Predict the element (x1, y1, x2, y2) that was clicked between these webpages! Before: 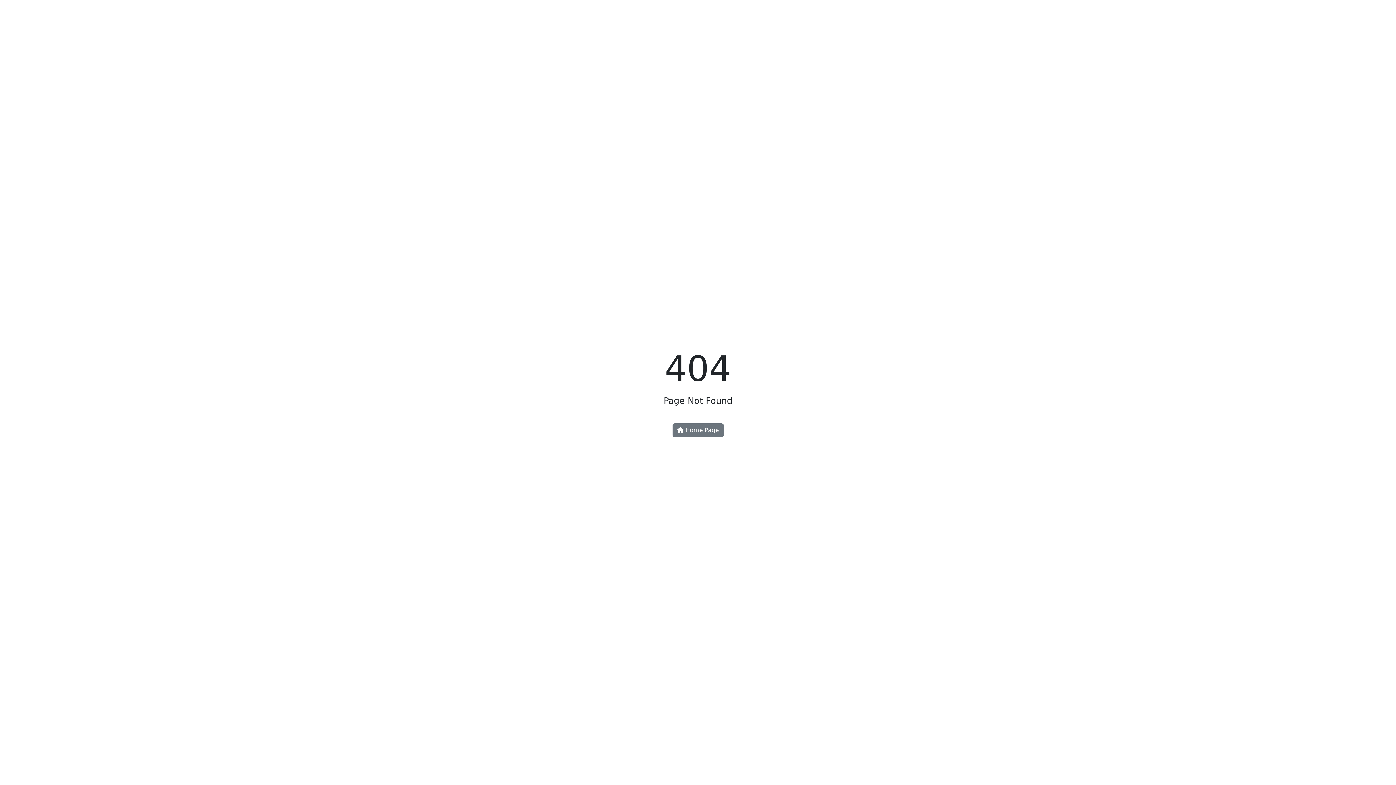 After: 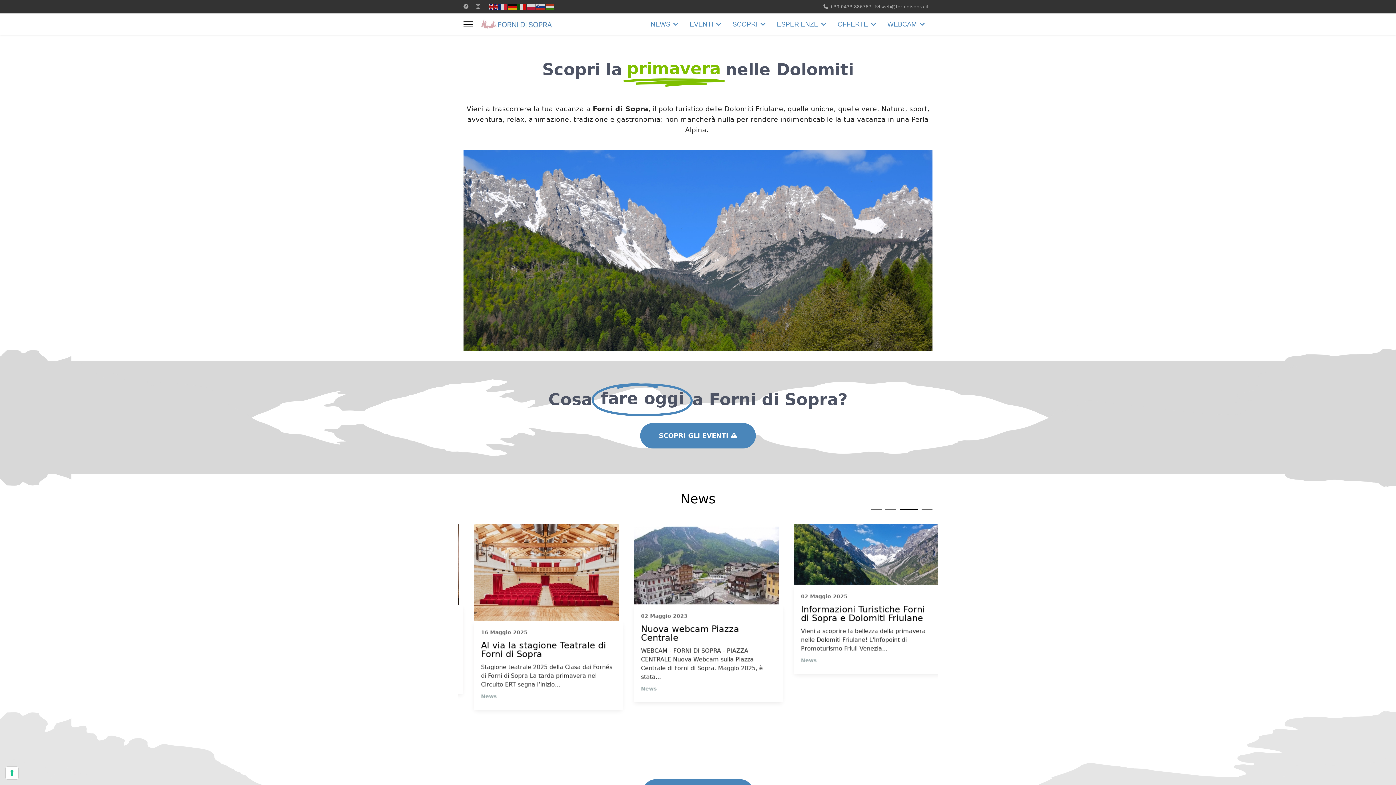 Action: label:  Home Page bbox: (672, 423, 723, 437)